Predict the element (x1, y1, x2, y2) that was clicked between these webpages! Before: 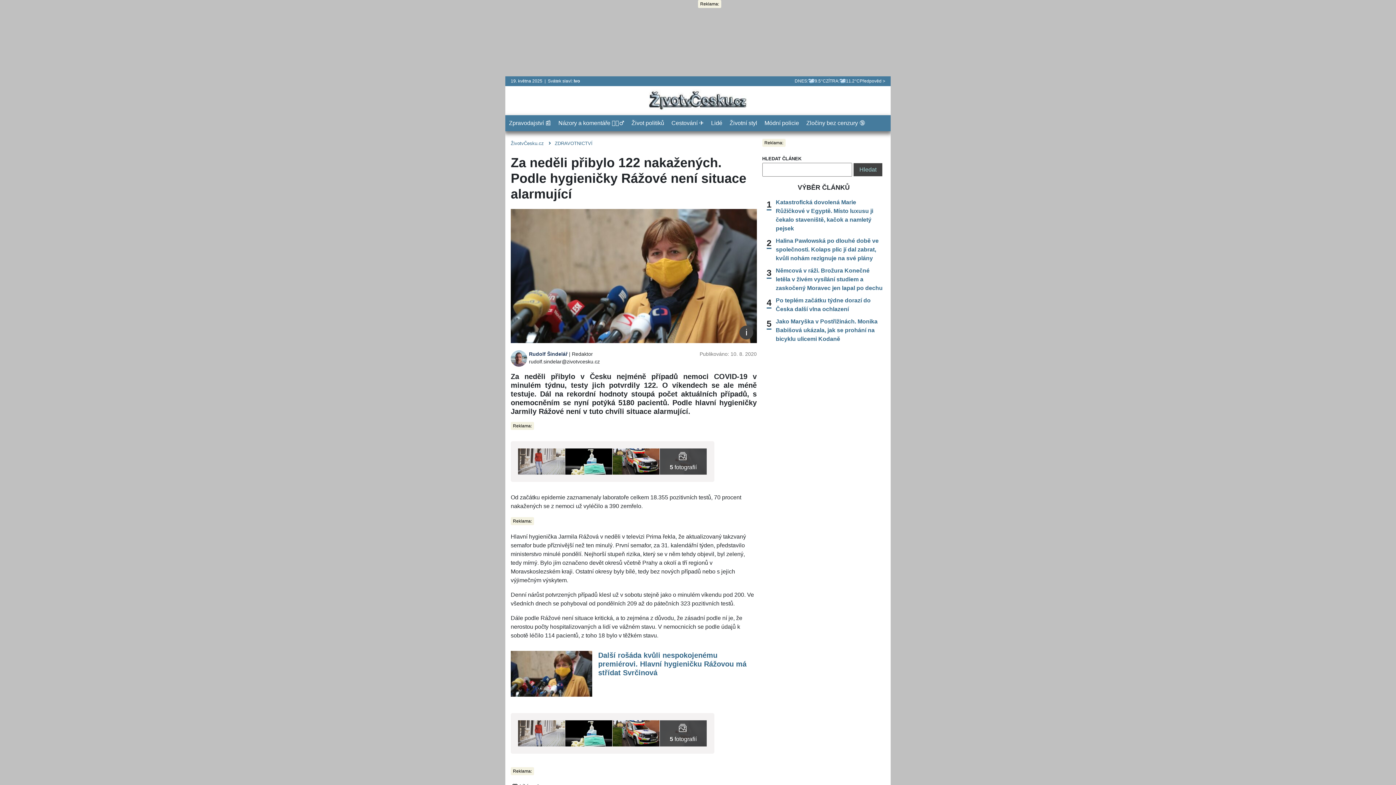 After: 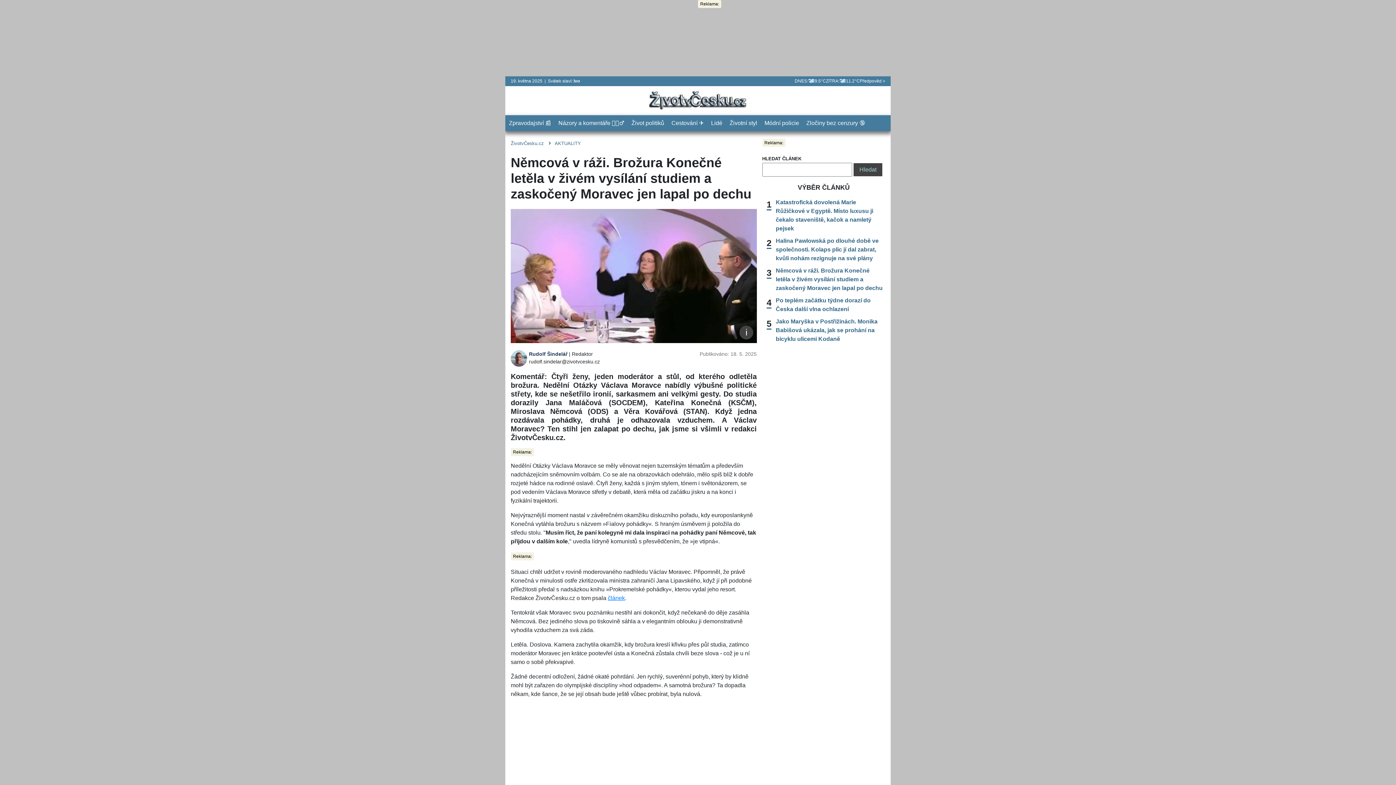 Action: bbox: (776, 267, 882, 291) label: Němcová v ráži. Brožura Konečné letěla v živém vysílání studiem a zaskočený Moravec jen lapal po dechu